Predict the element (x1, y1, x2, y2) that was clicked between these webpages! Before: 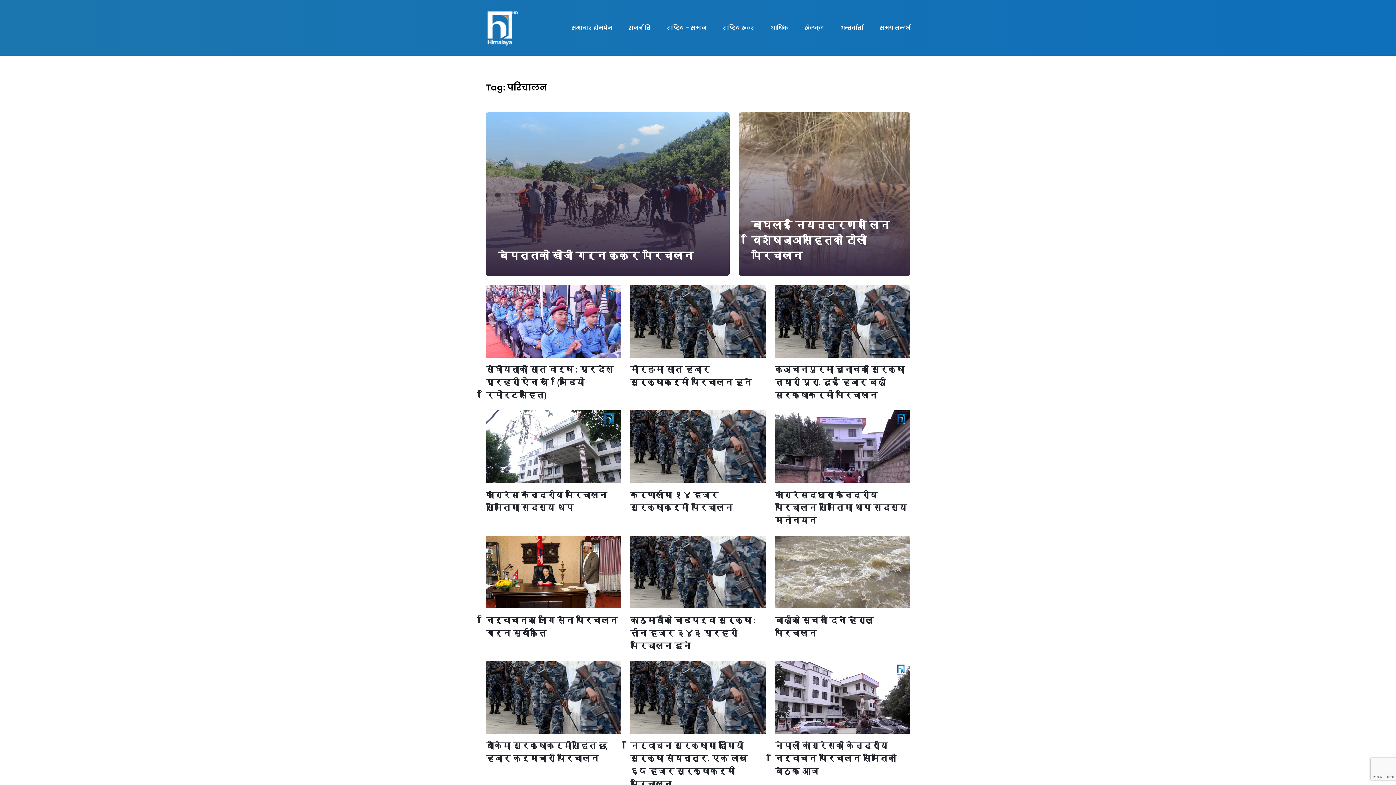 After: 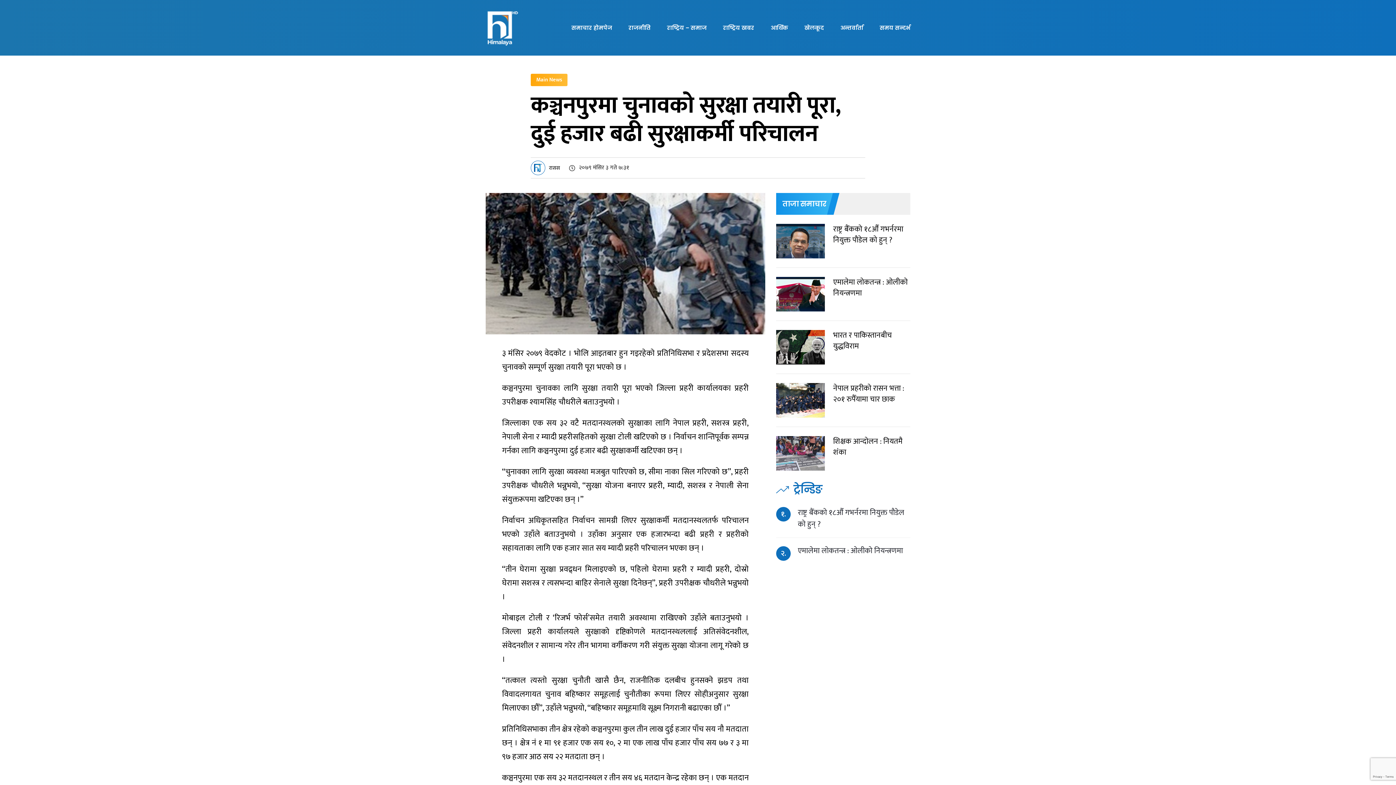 Action: bbox: (775, 364, 904, 400) label: कञ्चनपुरमा चुनावको सुरक्षा तयारी पूरा, दुई हजार बढी सुरक्षाकर्मी परिचालन